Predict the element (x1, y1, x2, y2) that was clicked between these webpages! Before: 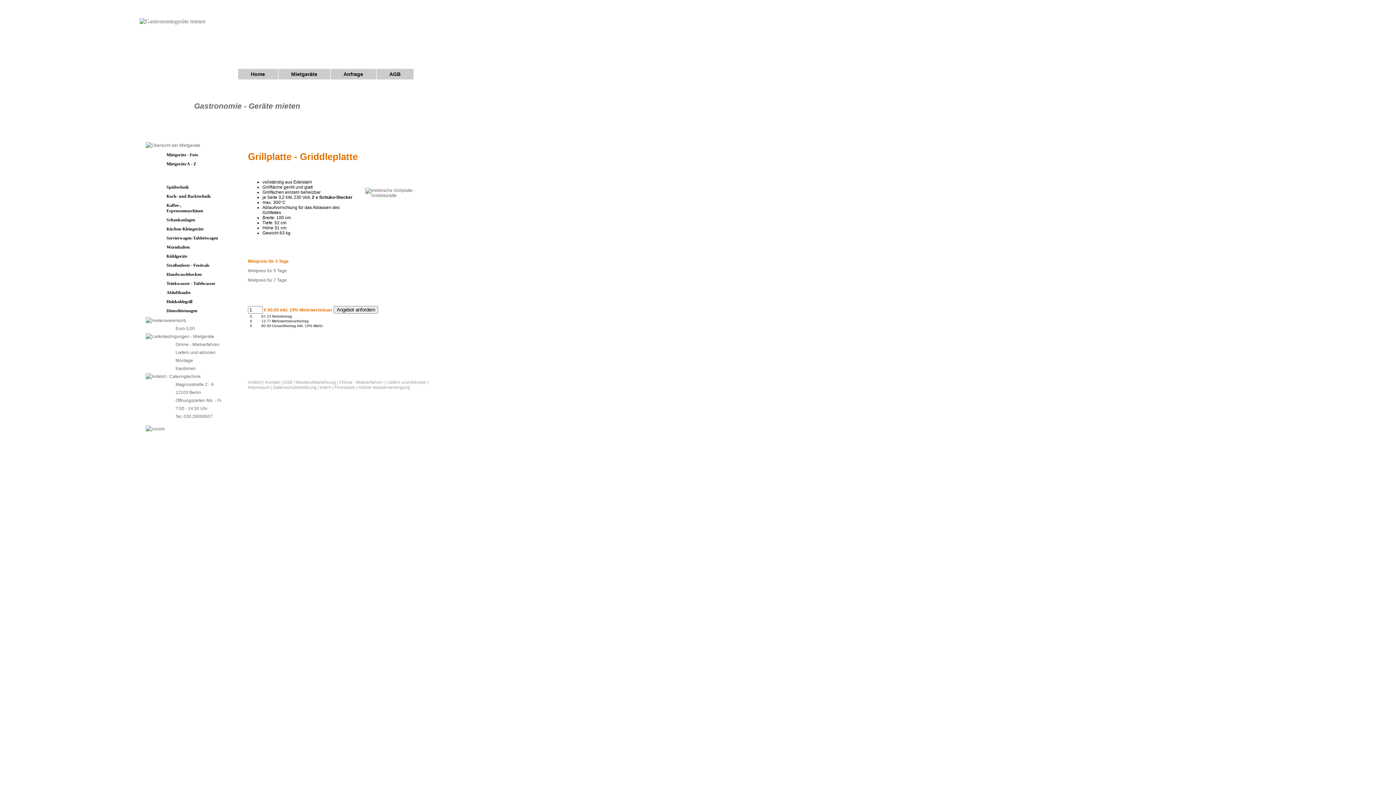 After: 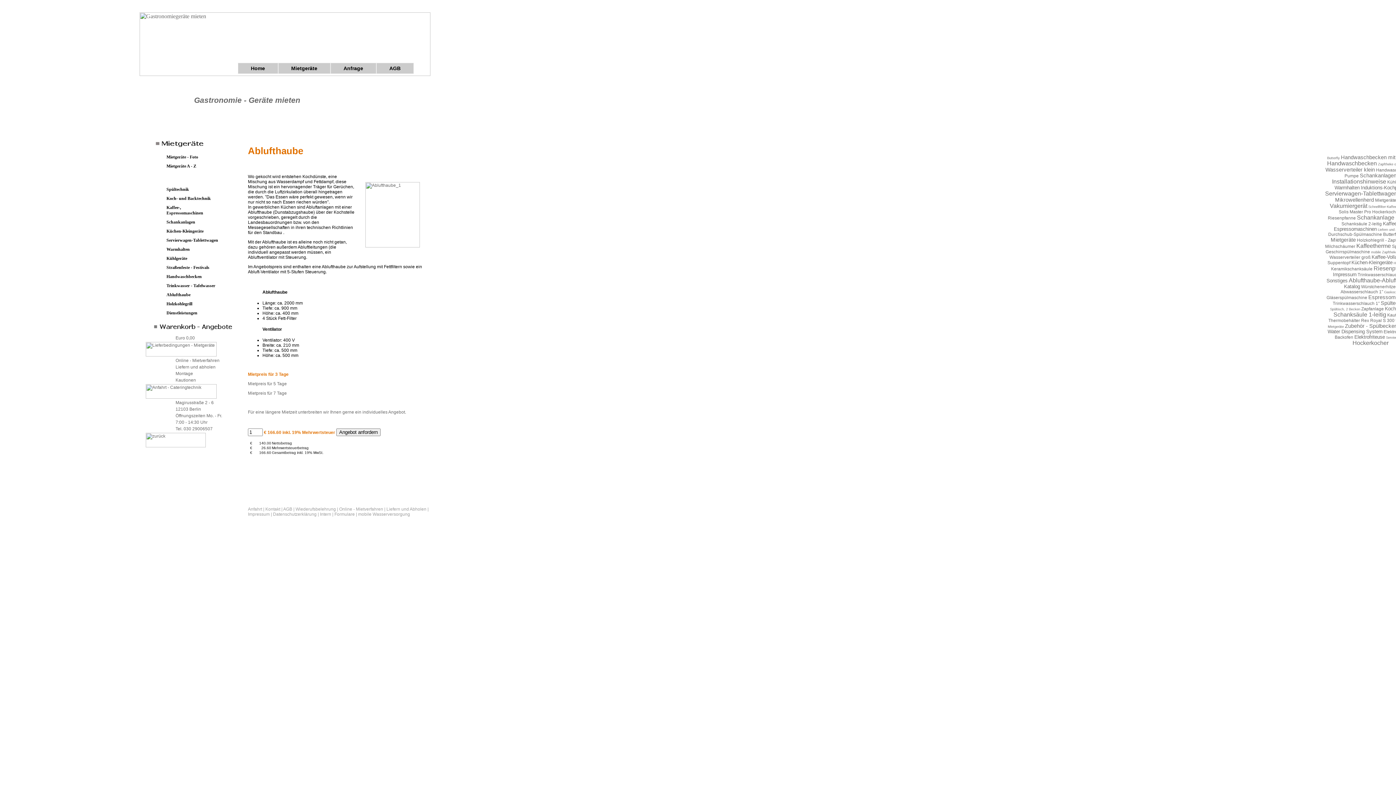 Action: label: Ablufthaube bbox: (165, 289, 219, 296)